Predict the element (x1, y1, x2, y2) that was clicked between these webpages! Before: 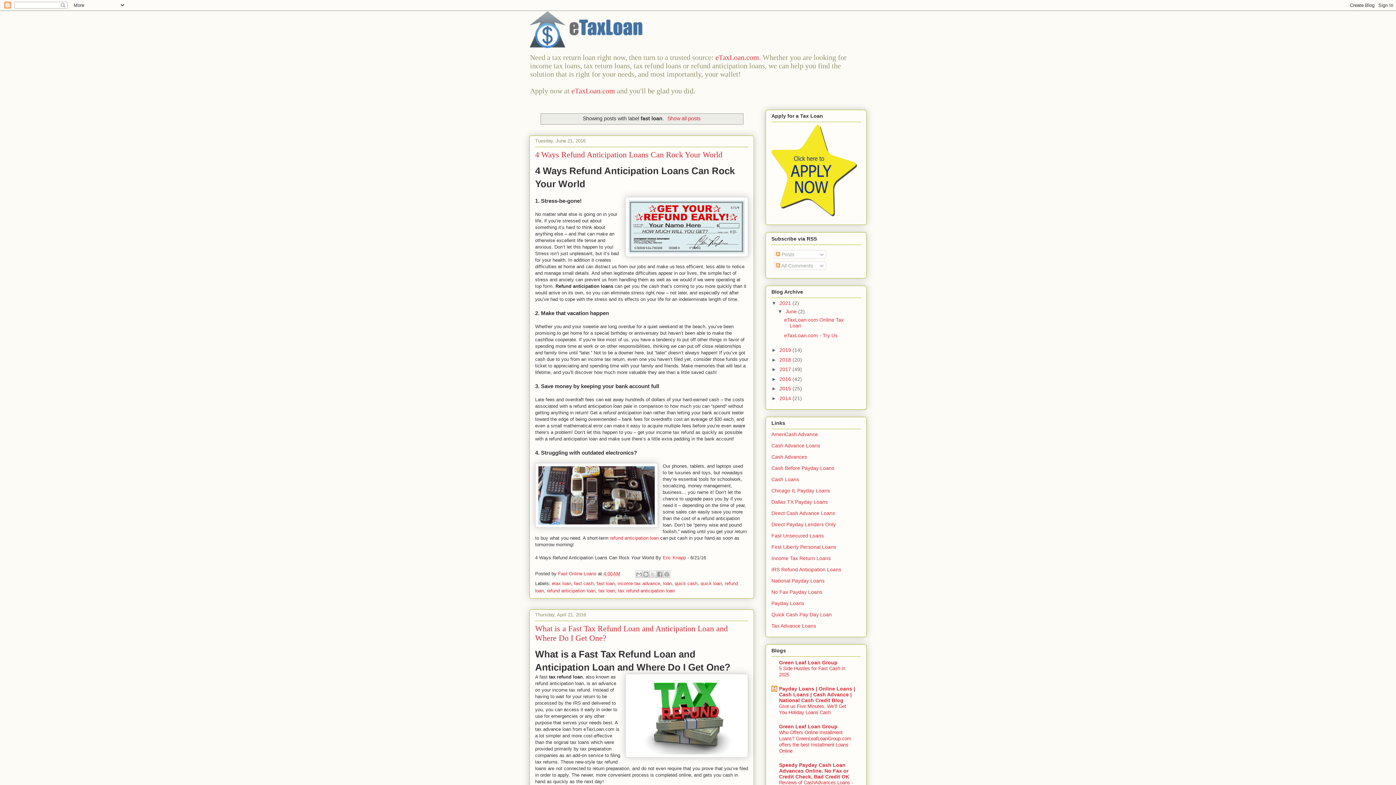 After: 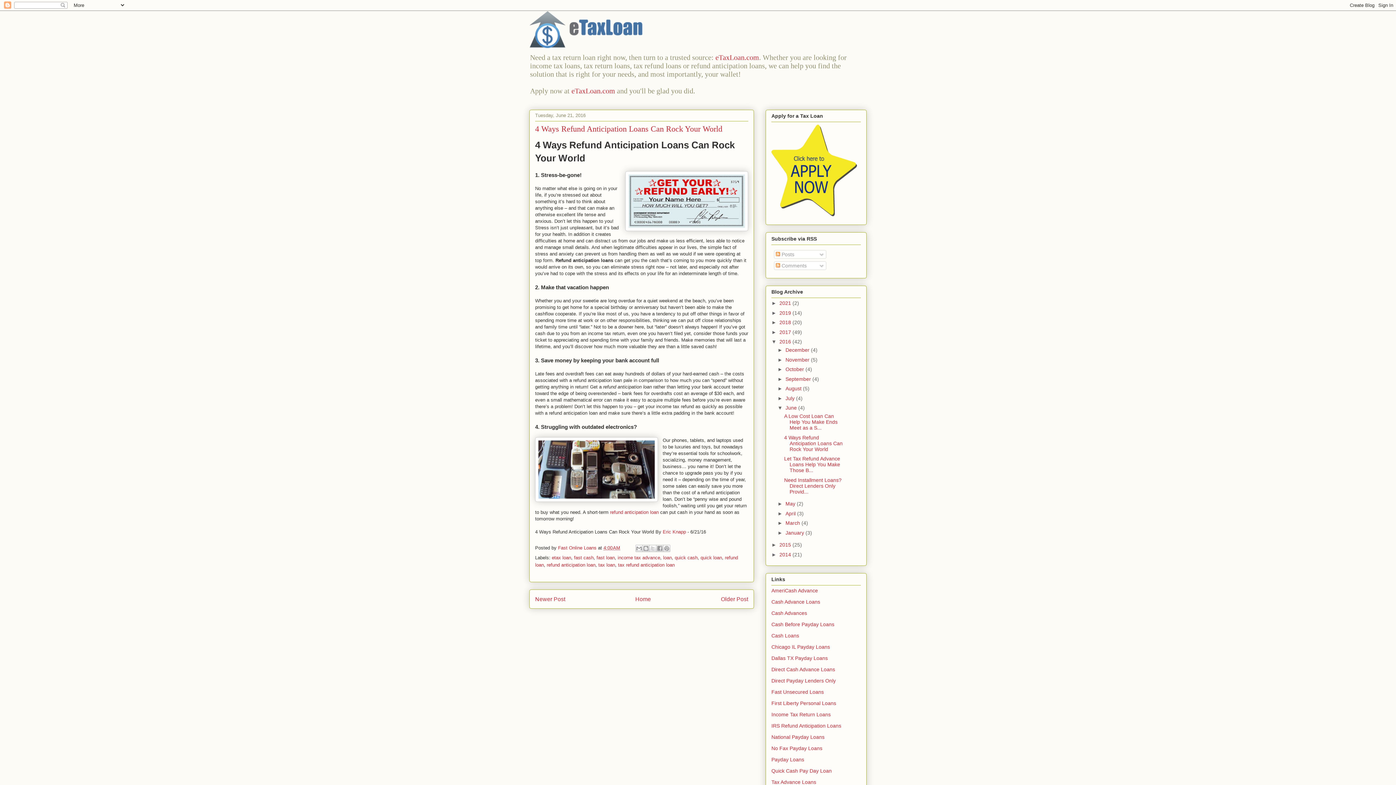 Action: bbox: (535, 150, 722, 159) label: 4 Ways Refund Anticipation Loans Can Rock Your World